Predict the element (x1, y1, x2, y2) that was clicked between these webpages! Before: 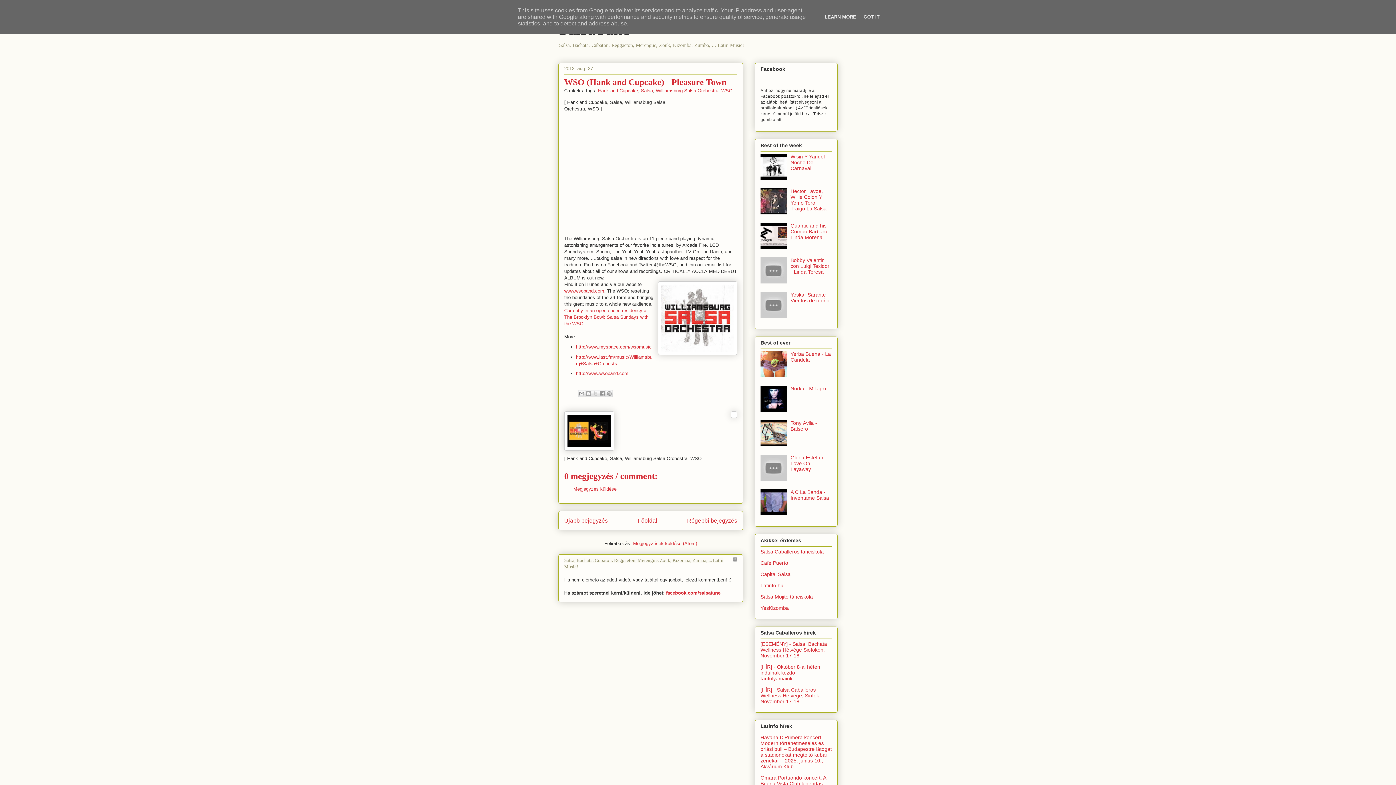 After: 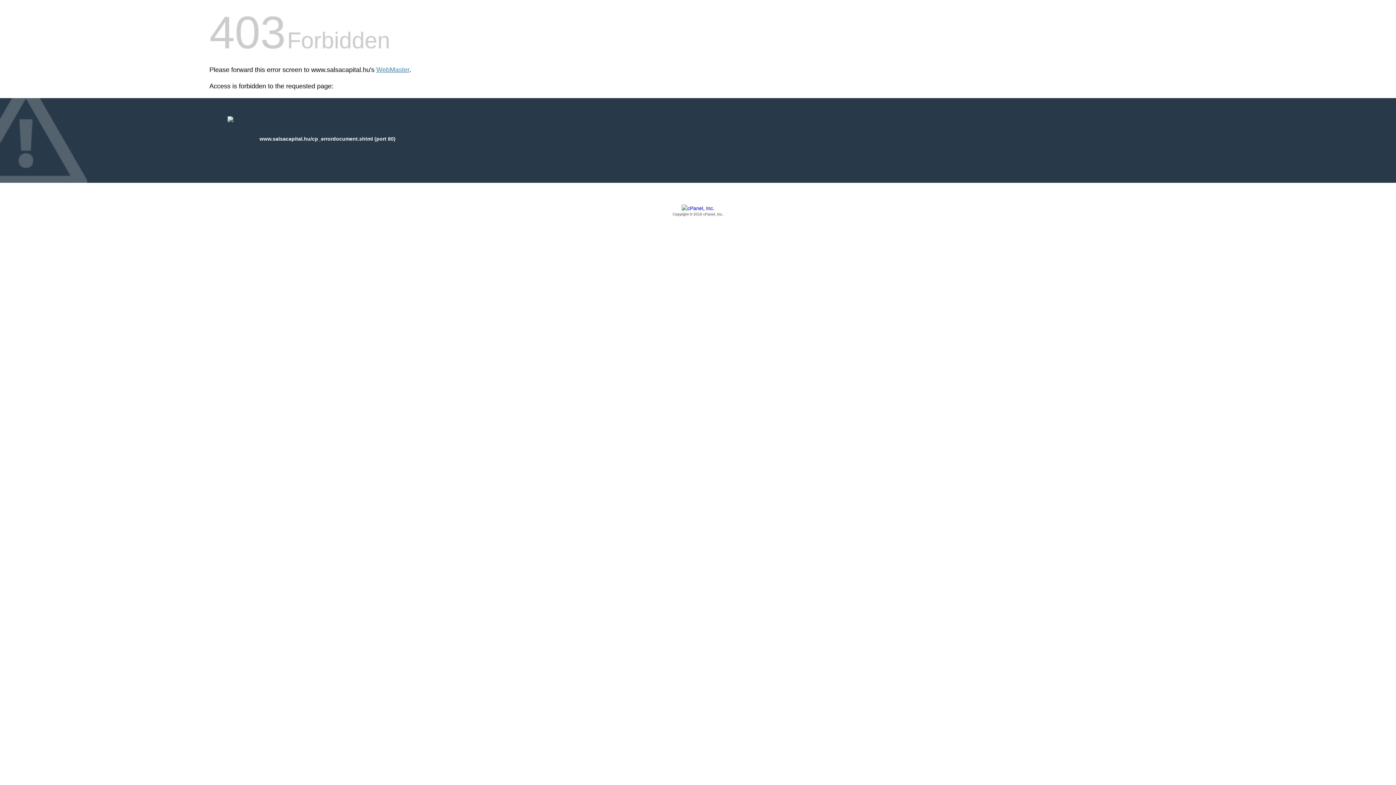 Action: label: Capital Salsa bbox: (760, 571, 790, 577)